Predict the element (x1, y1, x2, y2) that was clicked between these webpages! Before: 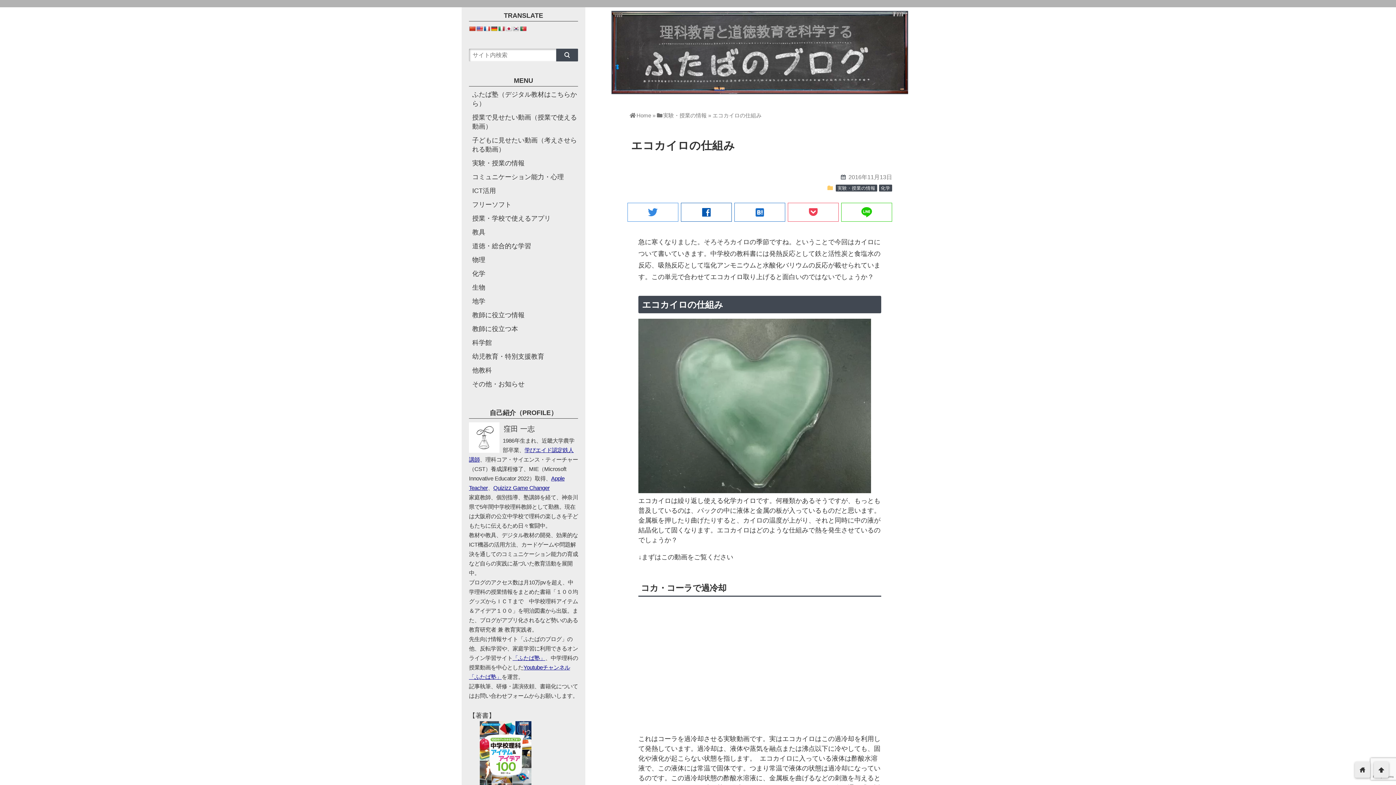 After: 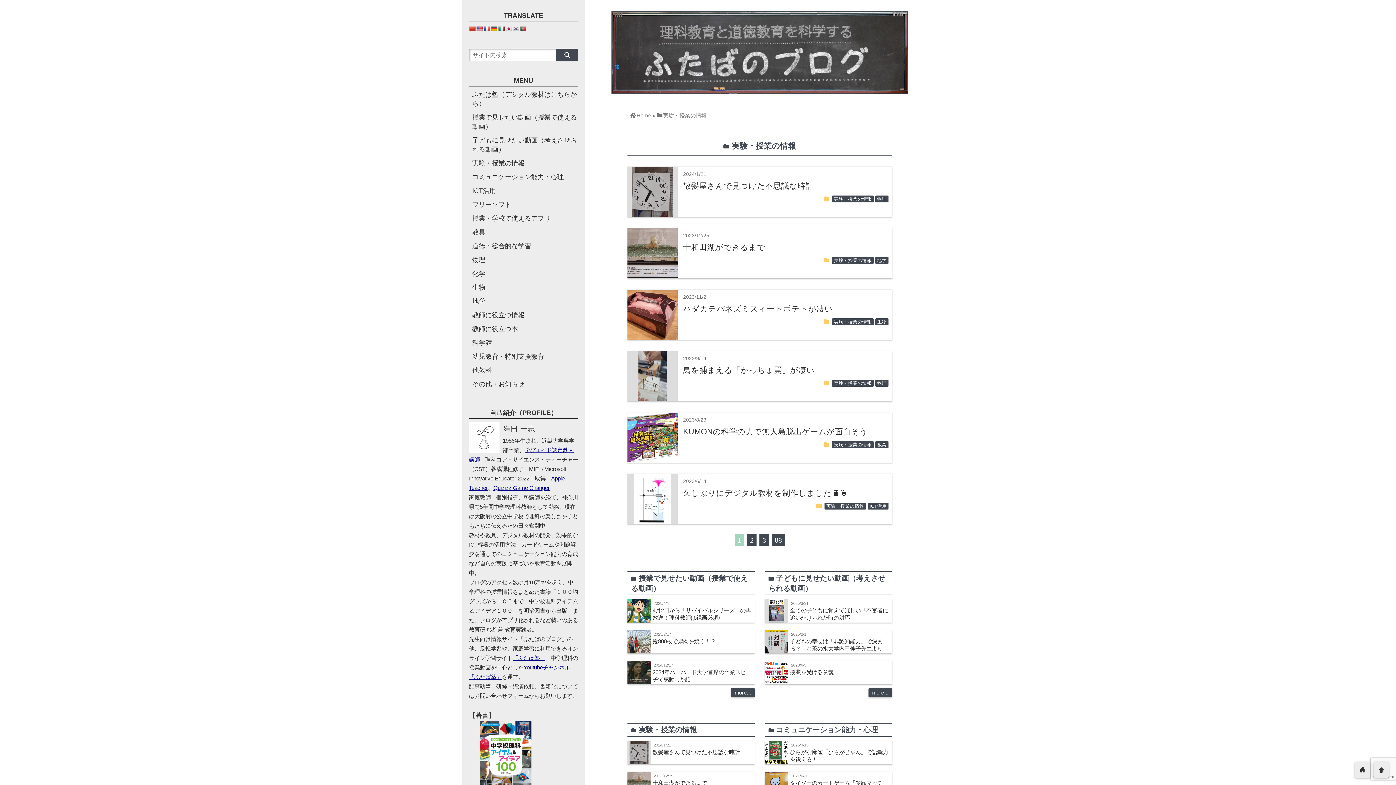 Action: bbox: (836, 184, 877, 191) label: 実験・授業の情報